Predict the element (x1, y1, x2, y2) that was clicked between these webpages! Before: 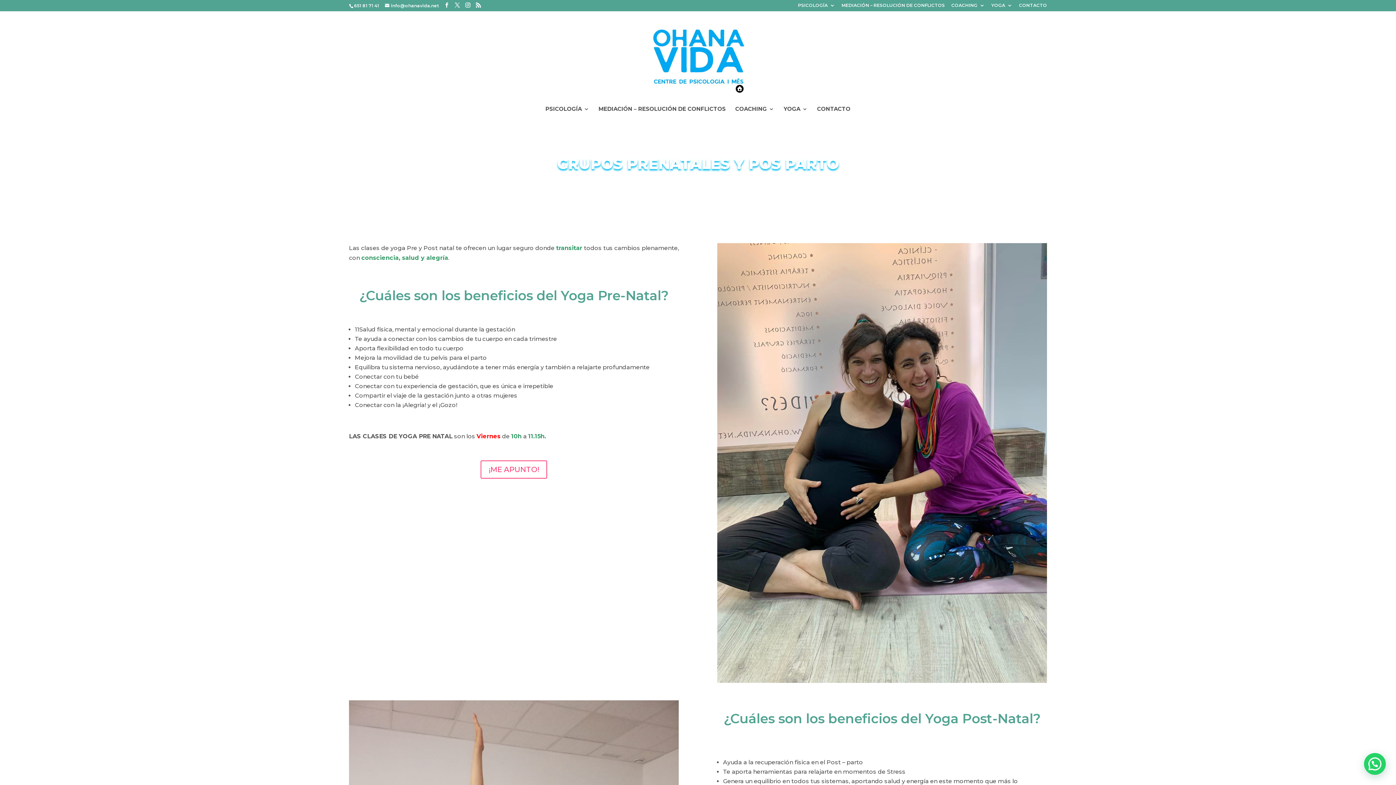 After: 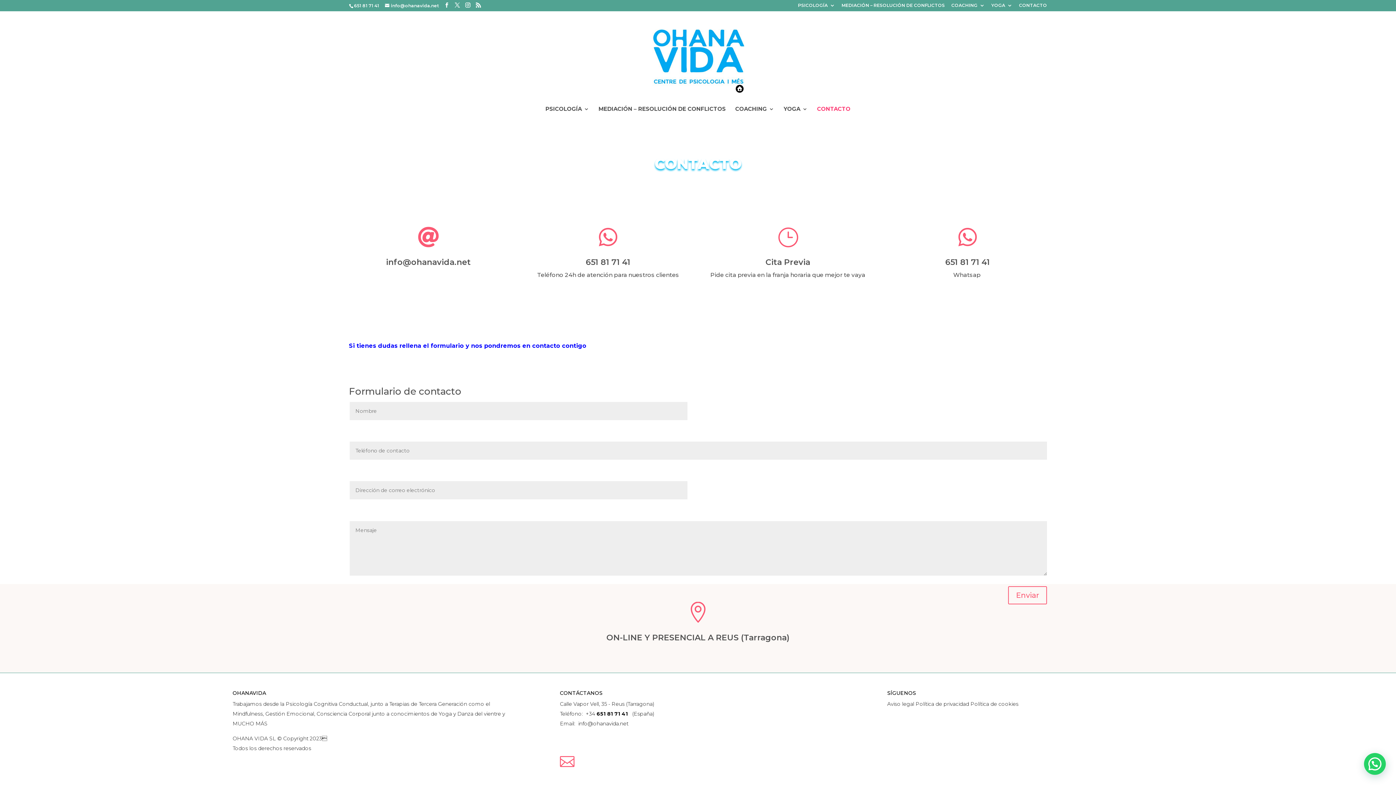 Action: label: ¡ME APUNTO! bbox: (480, 460, 547, 478)